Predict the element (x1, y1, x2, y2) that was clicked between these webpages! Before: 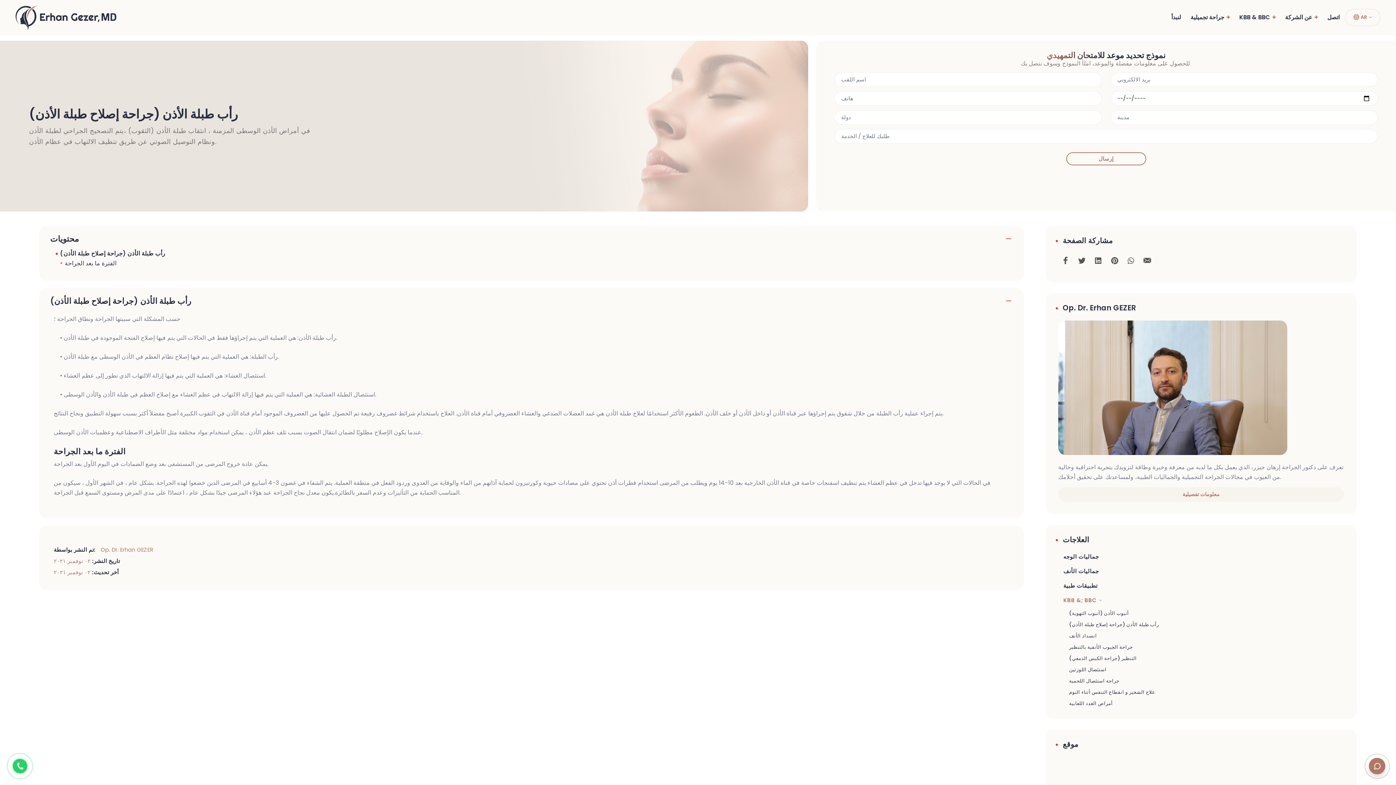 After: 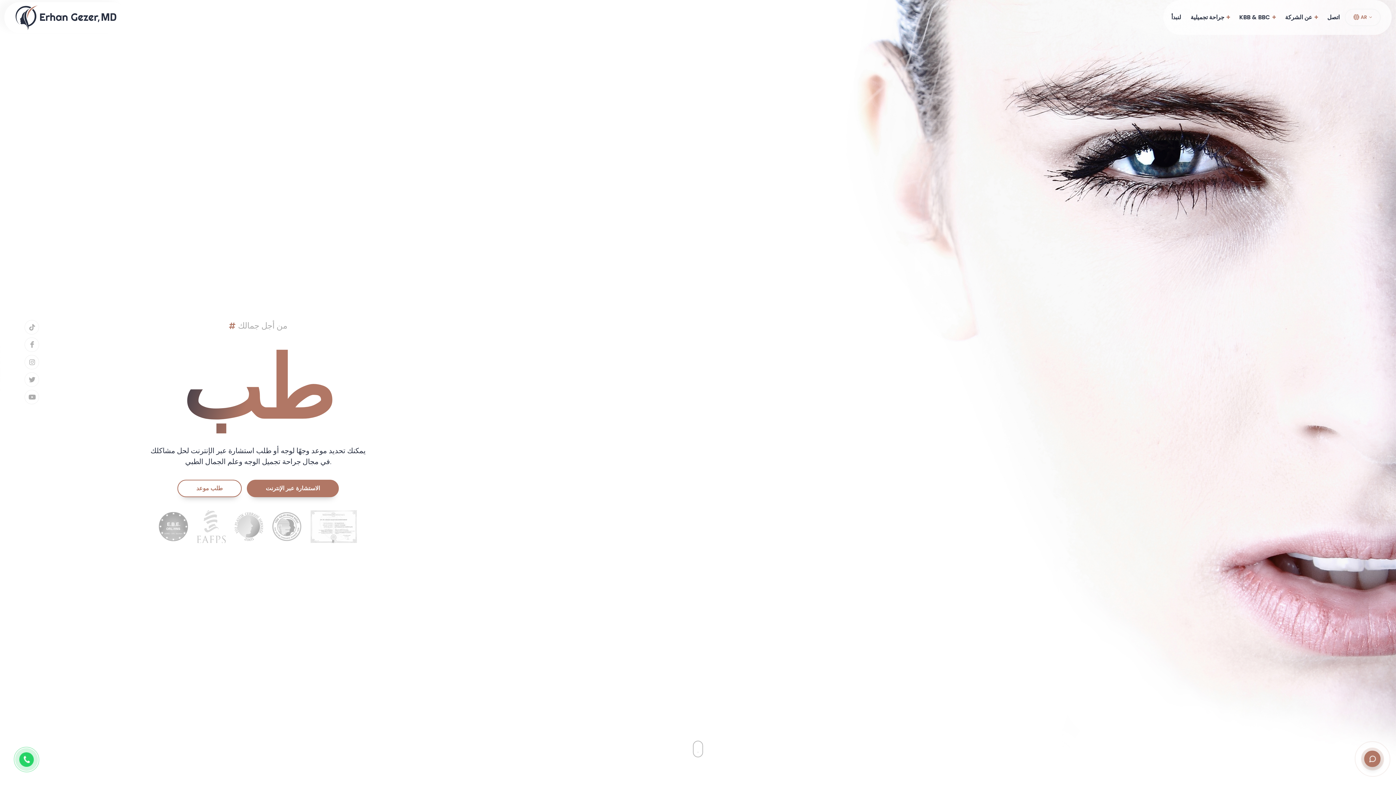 Action: label: لنبدأ bbox: (1167, 0, 1185, 34)